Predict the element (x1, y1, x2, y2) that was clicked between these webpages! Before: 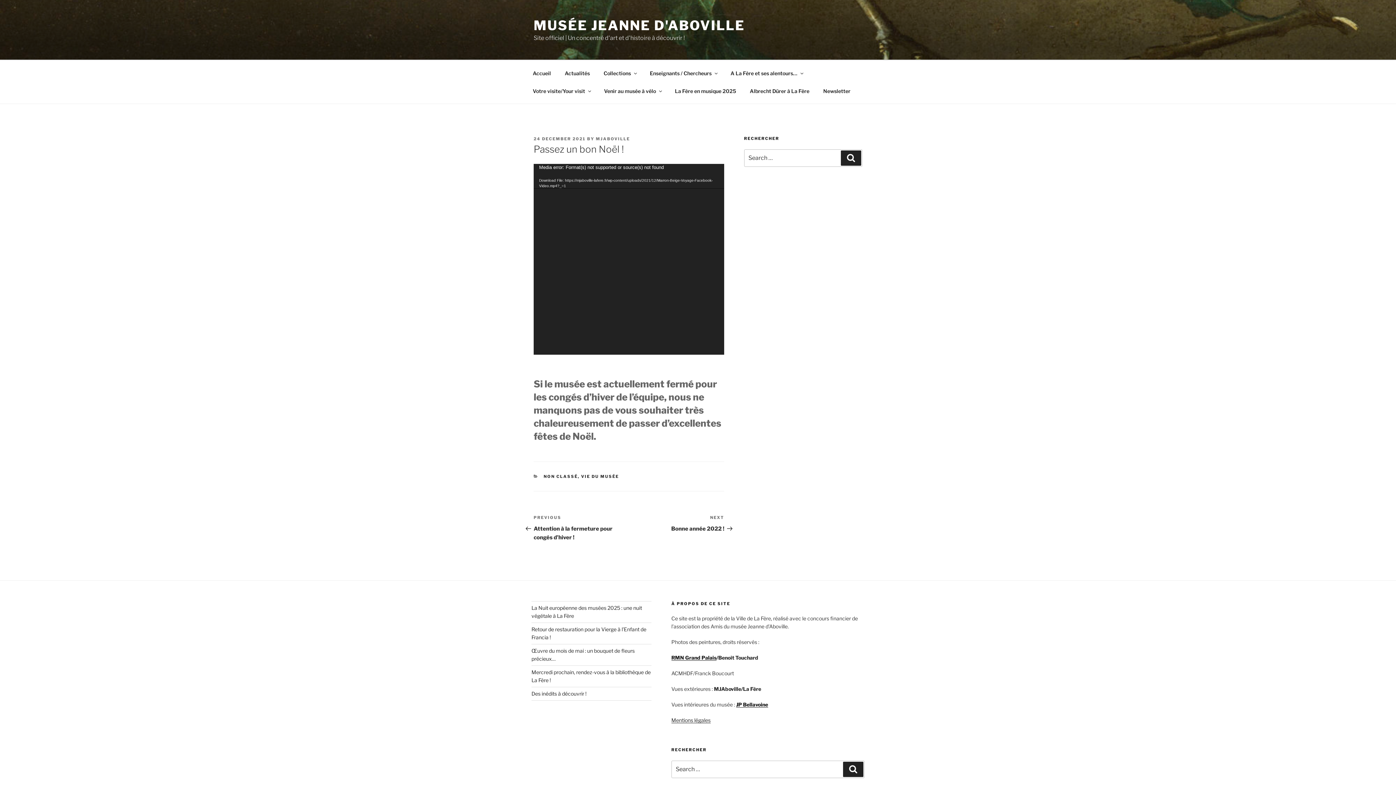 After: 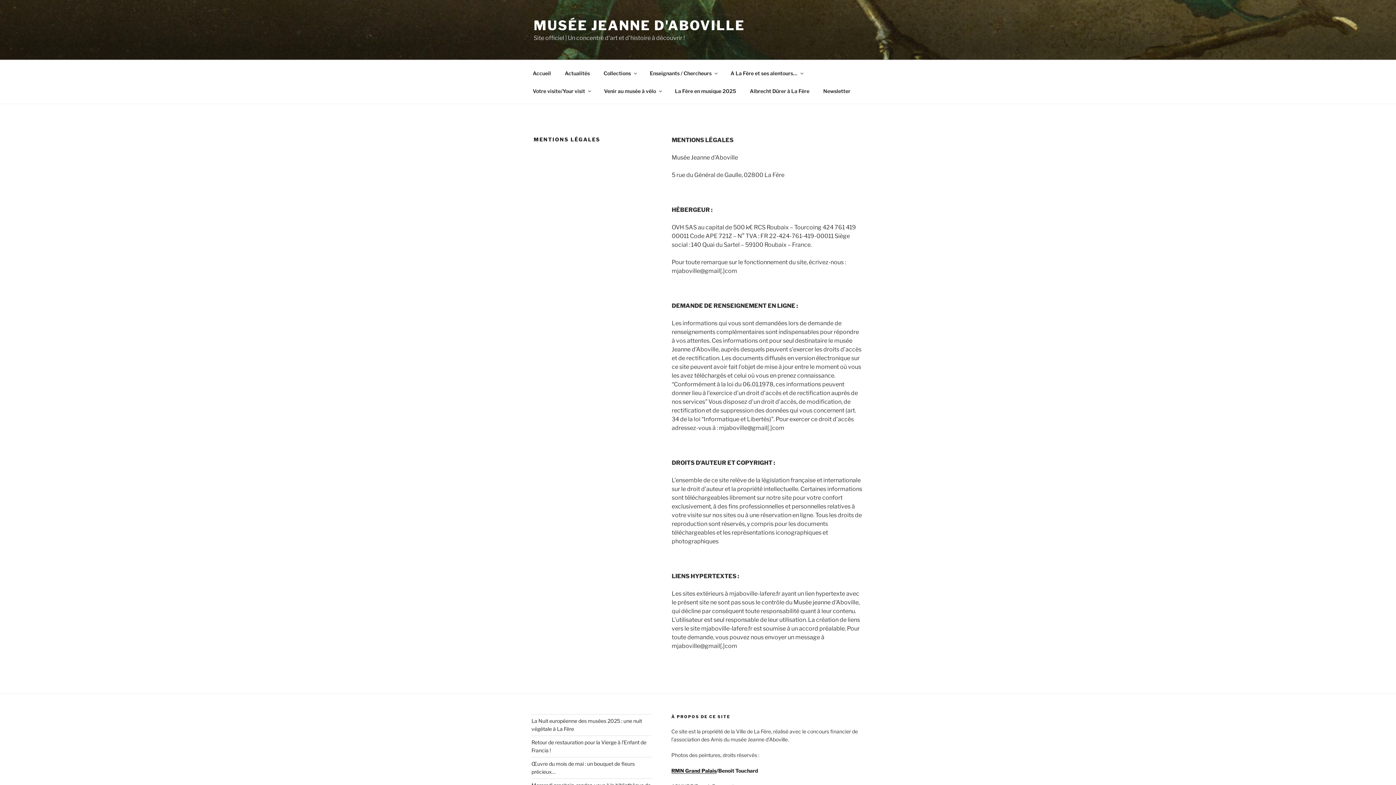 Action: label: Mentions légales bbox: (671, 717, 710, 723)